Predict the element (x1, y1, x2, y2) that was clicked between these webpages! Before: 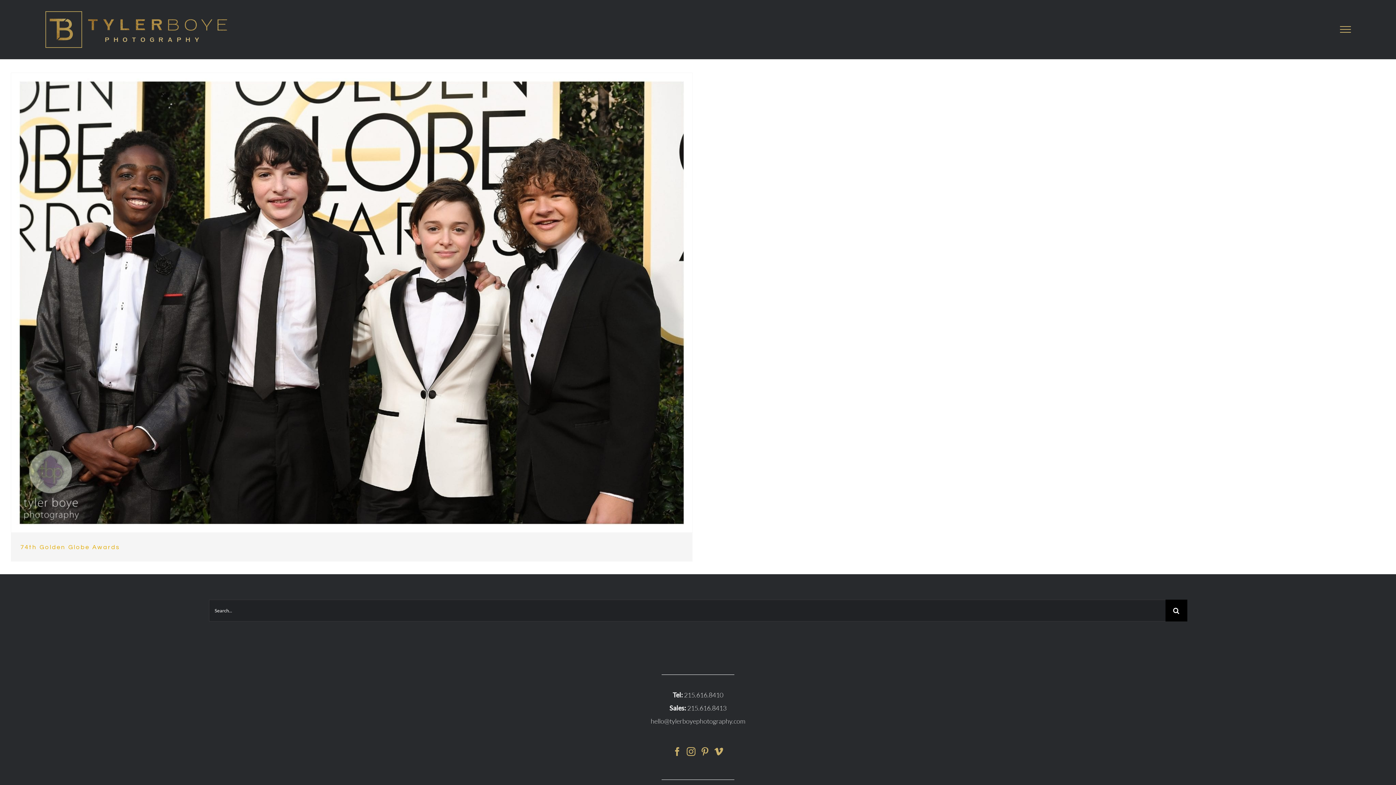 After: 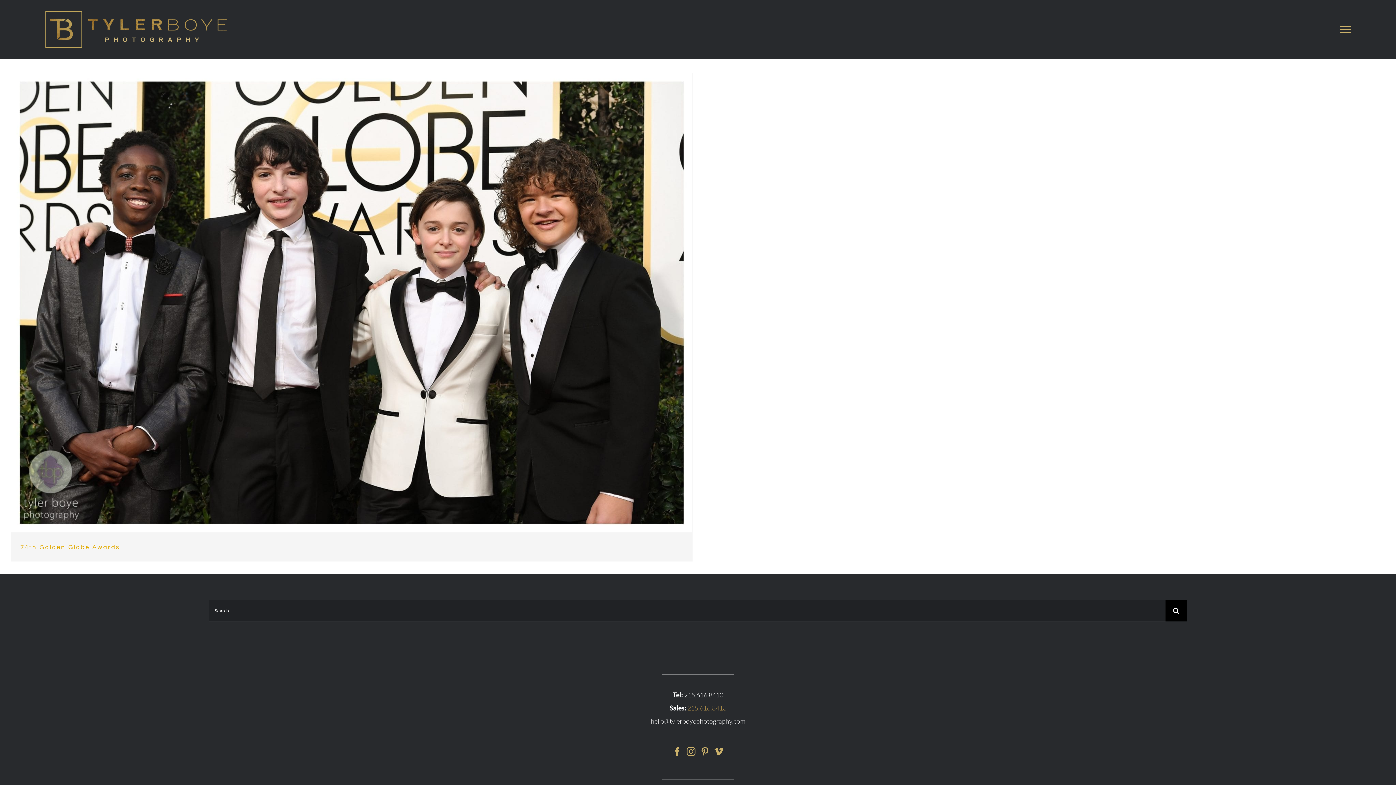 Action: label: 215.616.8413 bbox: (687, 704, 726, 712)